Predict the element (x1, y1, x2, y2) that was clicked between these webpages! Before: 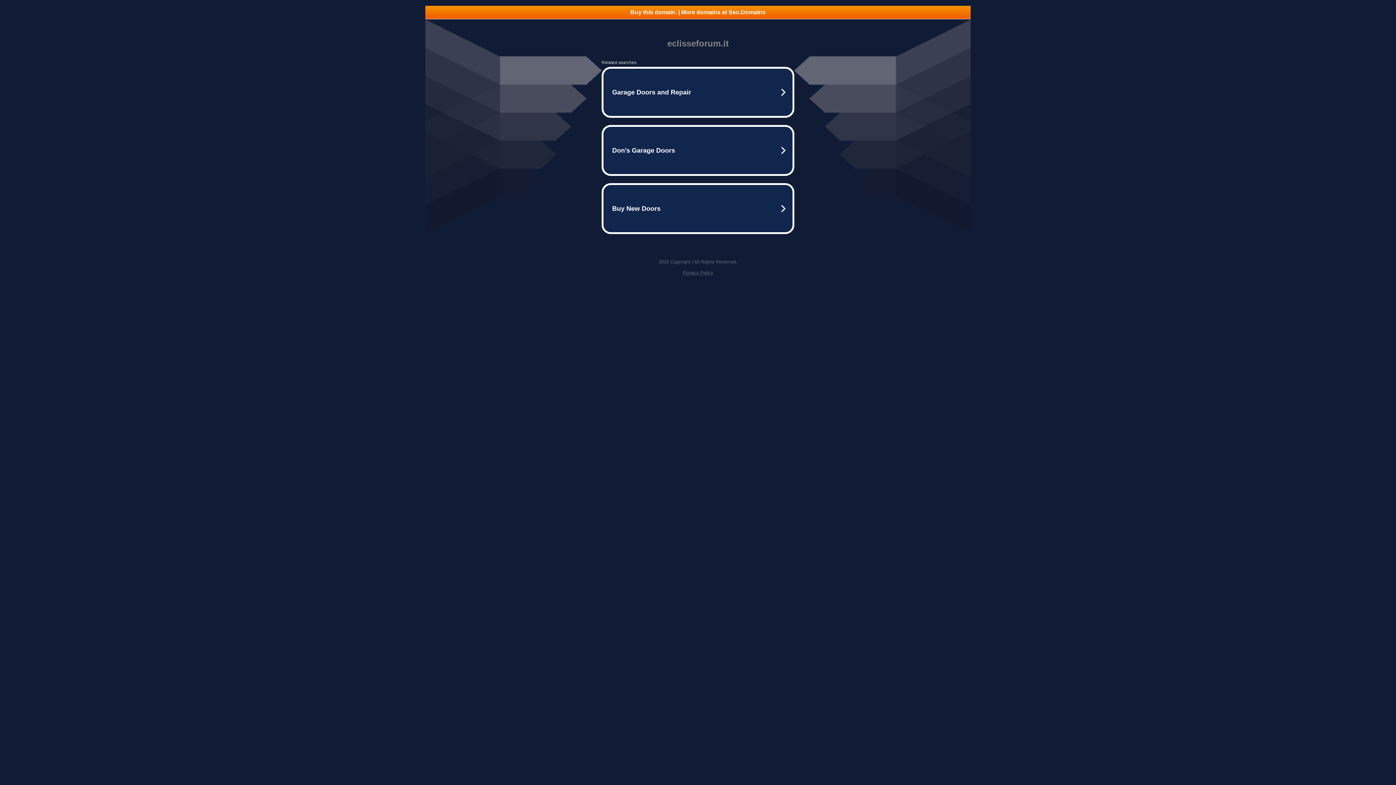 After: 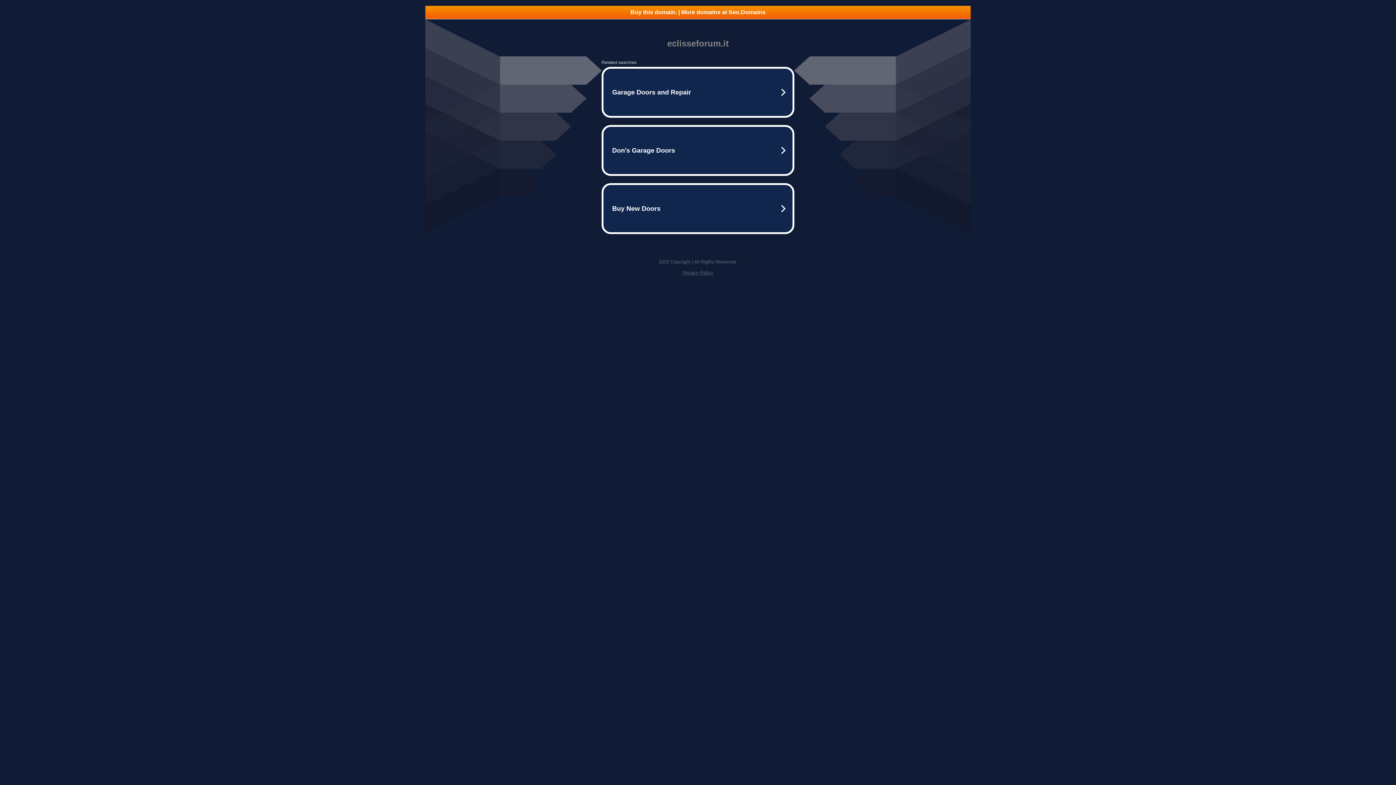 Action: label: Buy this domain. | More domains at Seo.Domains bbox: (425, 5, 970, 18)